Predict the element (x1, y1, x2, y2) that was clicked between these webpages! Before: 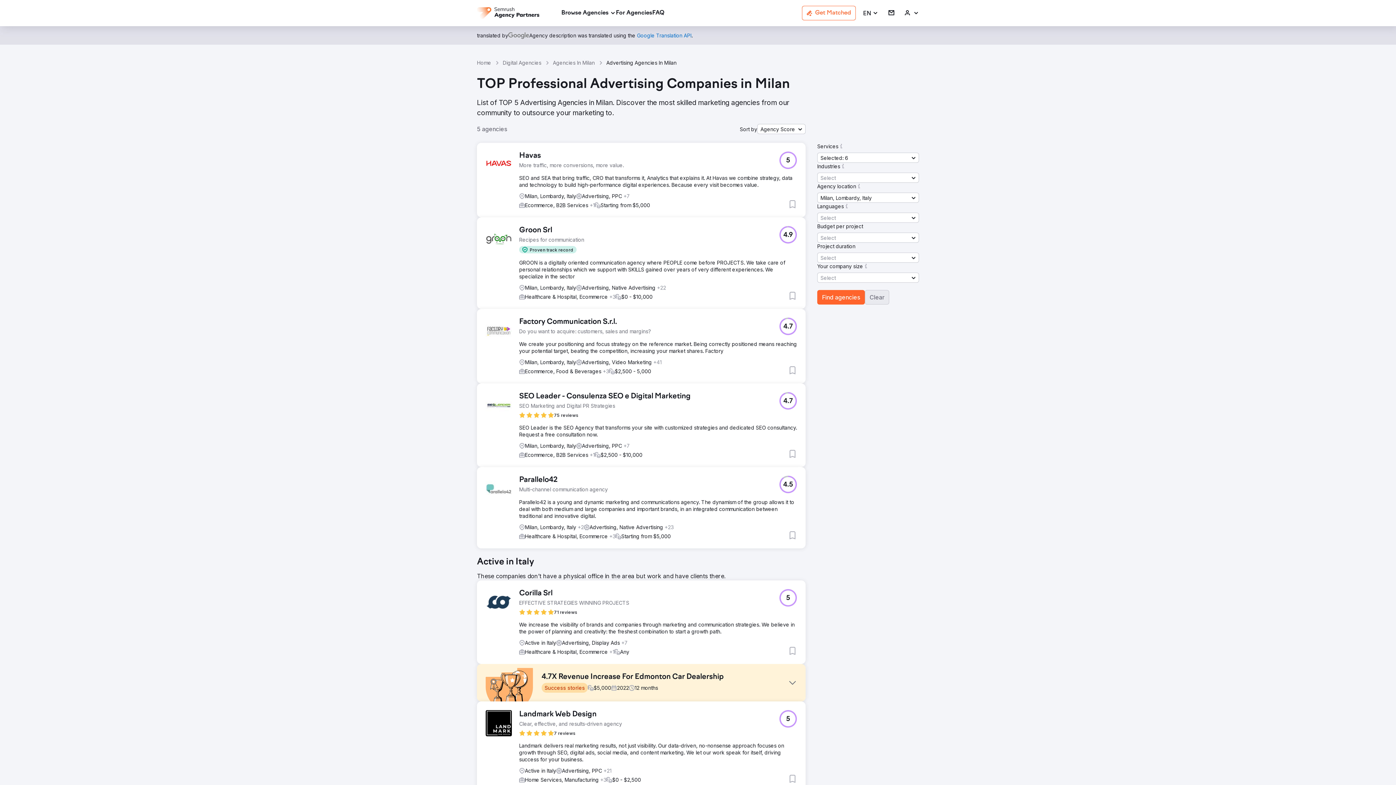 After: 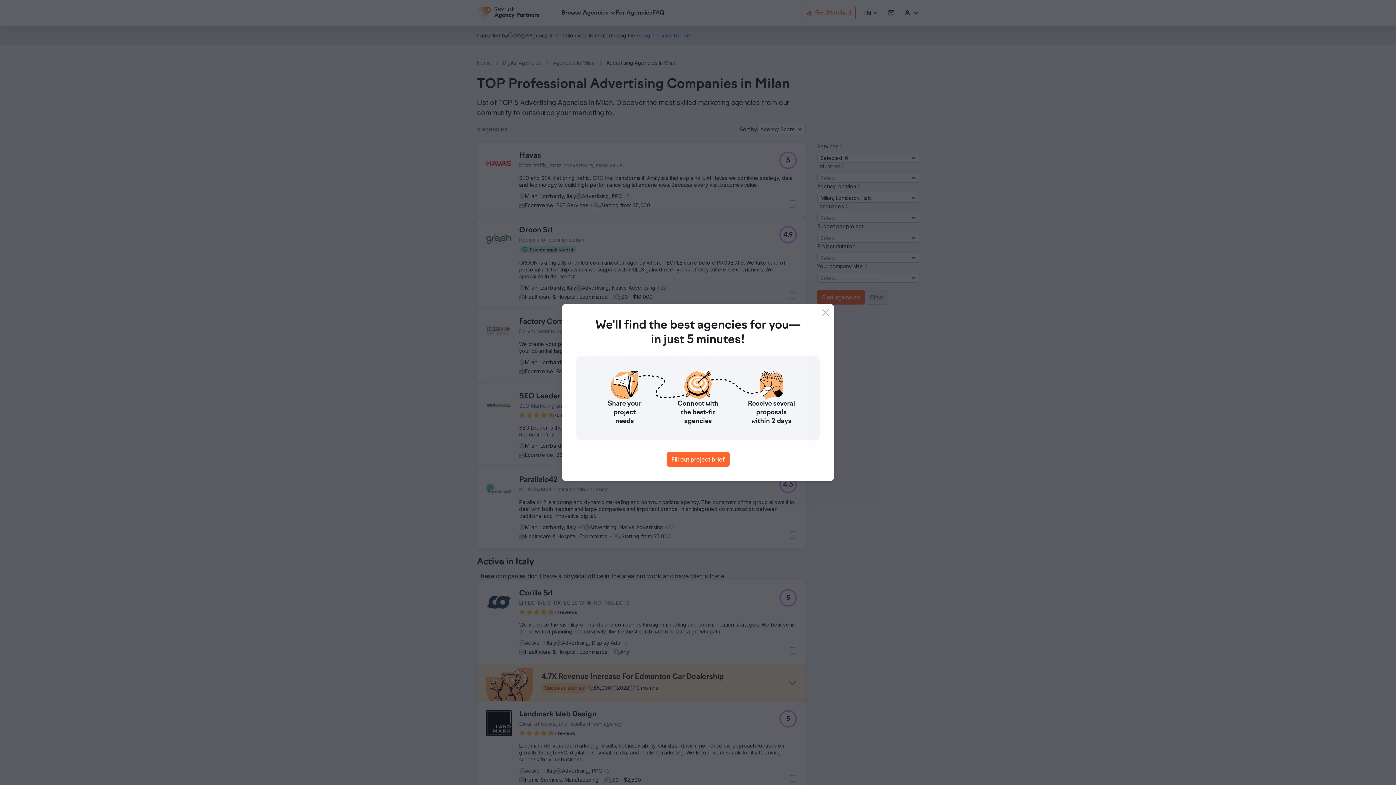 Action: label: 5 bbox: (779, 710, 797, 728)